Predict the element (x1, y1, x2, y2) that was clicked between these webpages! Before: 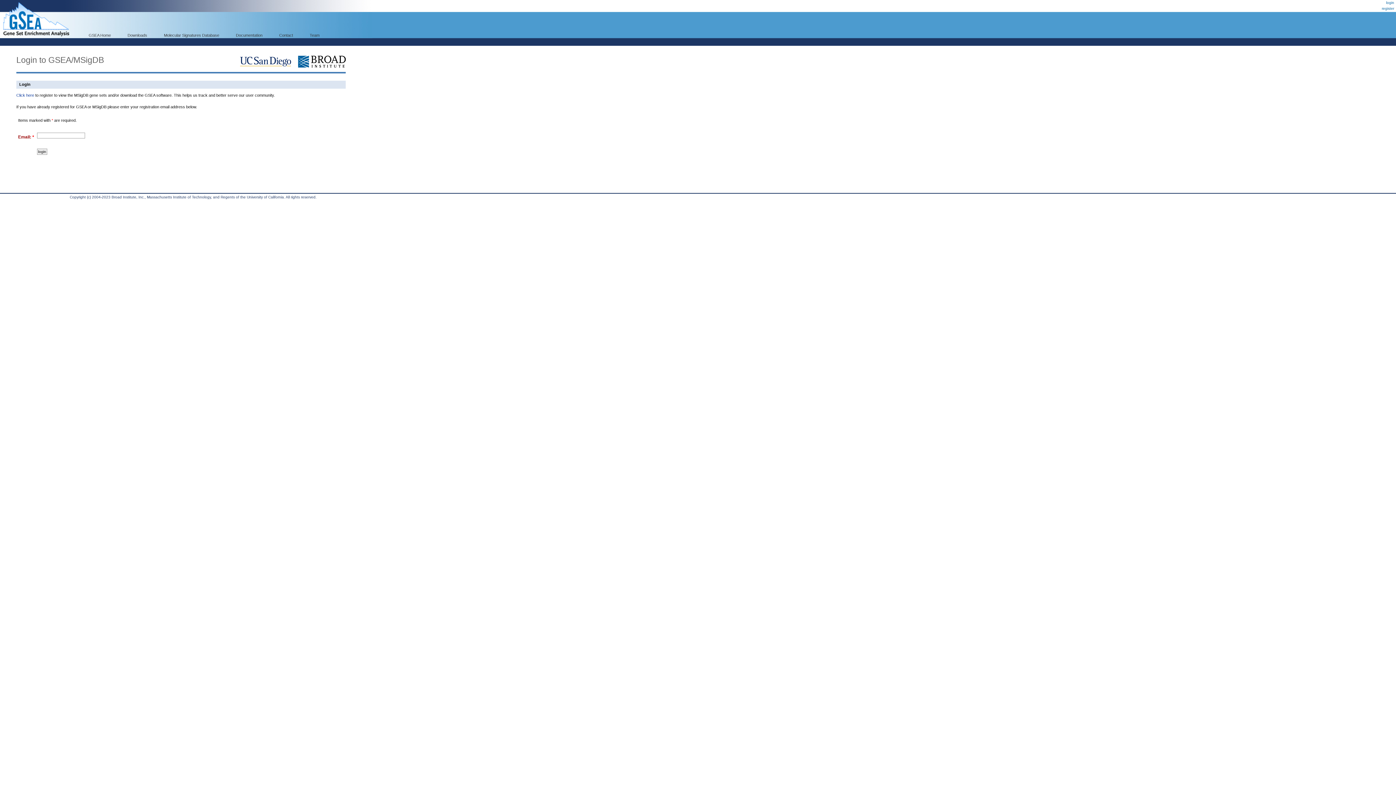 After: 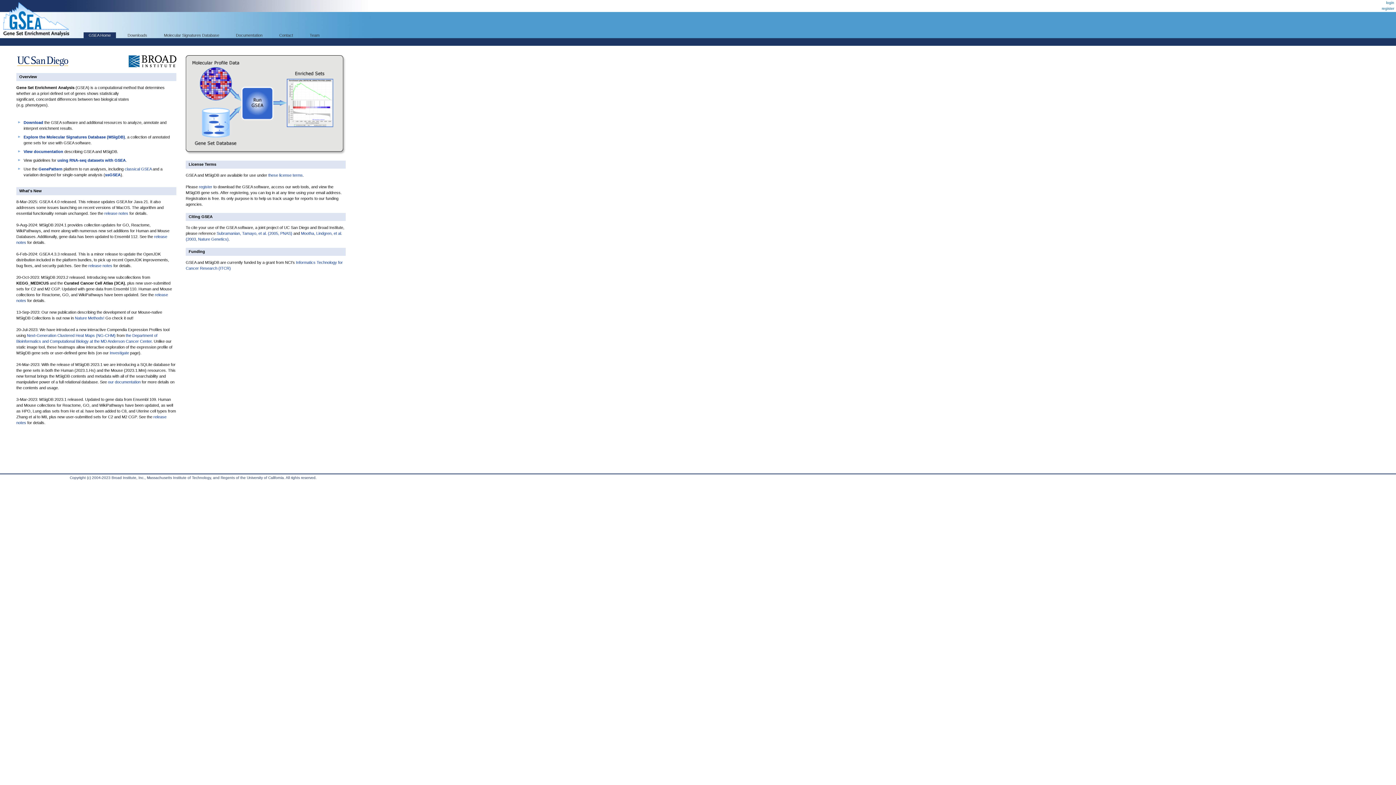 Action: label: GSEA Home bbox: (83, 32, 116, 38)